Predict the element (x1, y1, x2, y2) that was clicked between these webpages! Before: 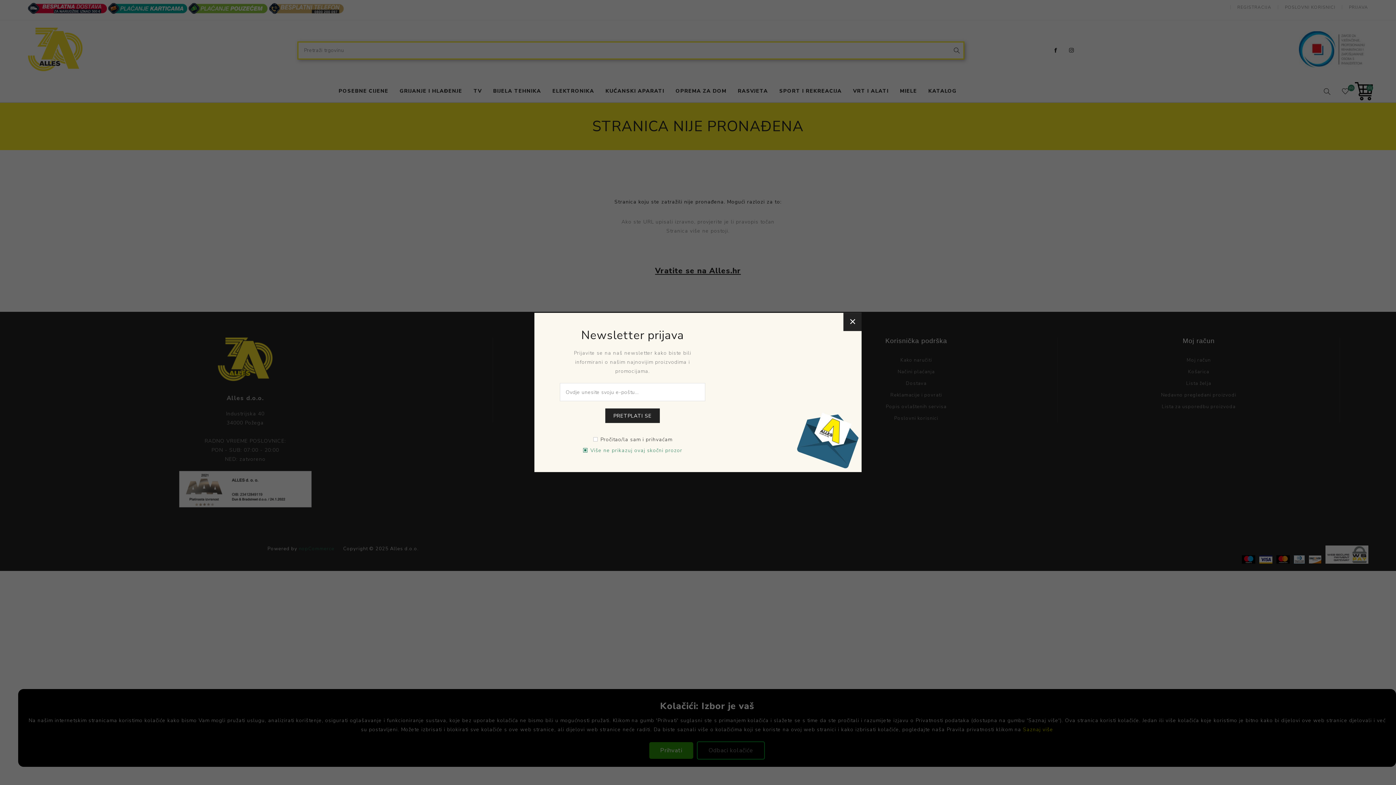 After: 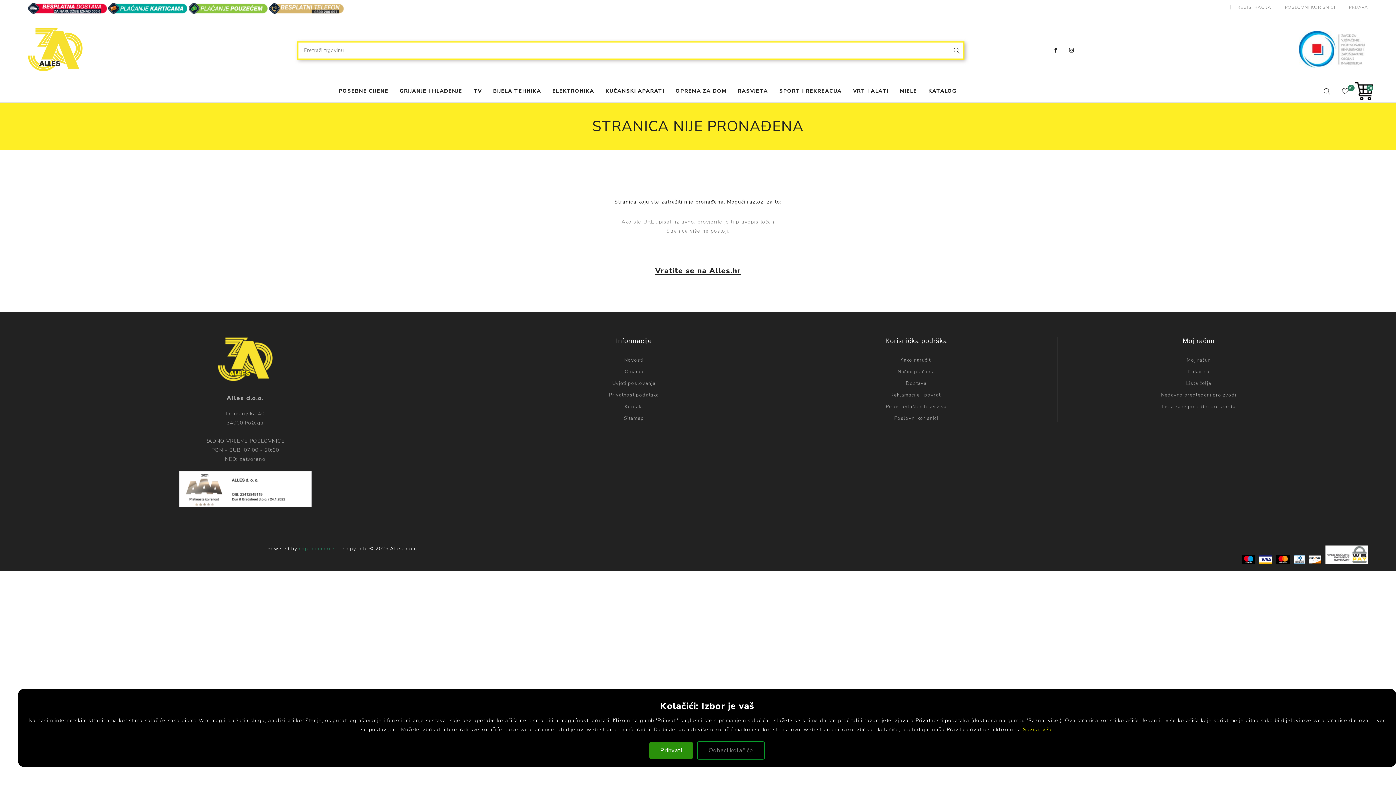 Action: bbox: (843, 313, 861, 331) label: Zatvori